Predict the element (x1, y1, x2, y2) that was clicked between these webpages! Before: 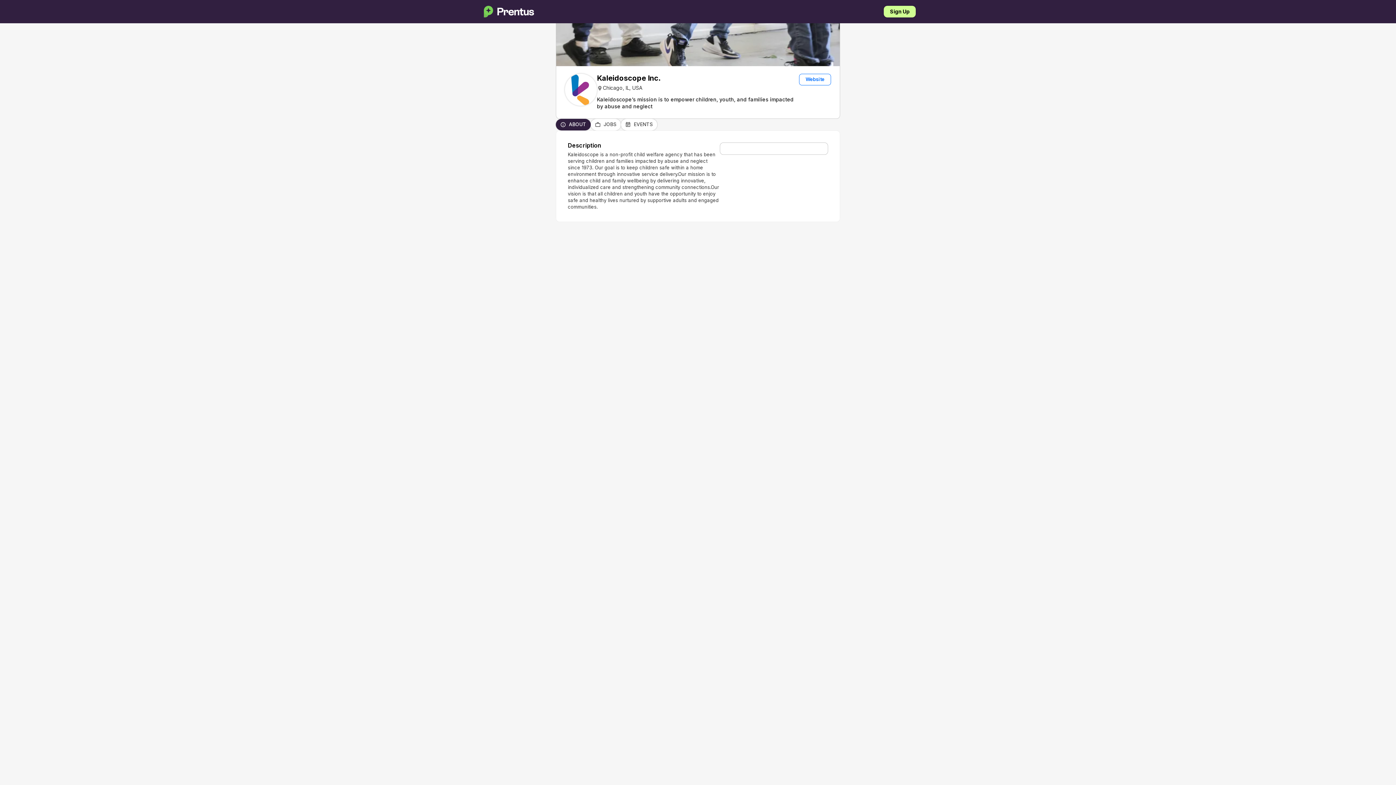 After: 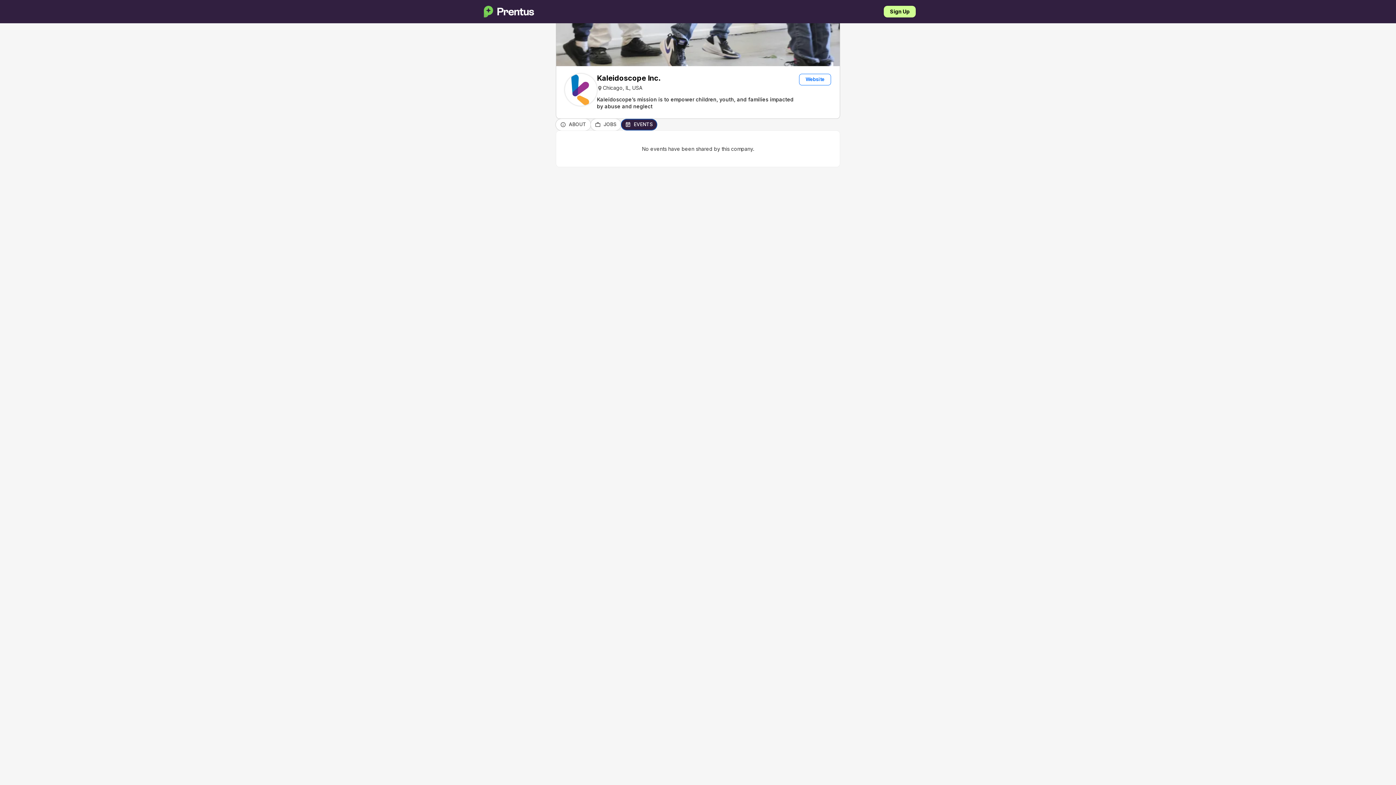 Action: label: event_note bbox: (625, 73, 631, 78)